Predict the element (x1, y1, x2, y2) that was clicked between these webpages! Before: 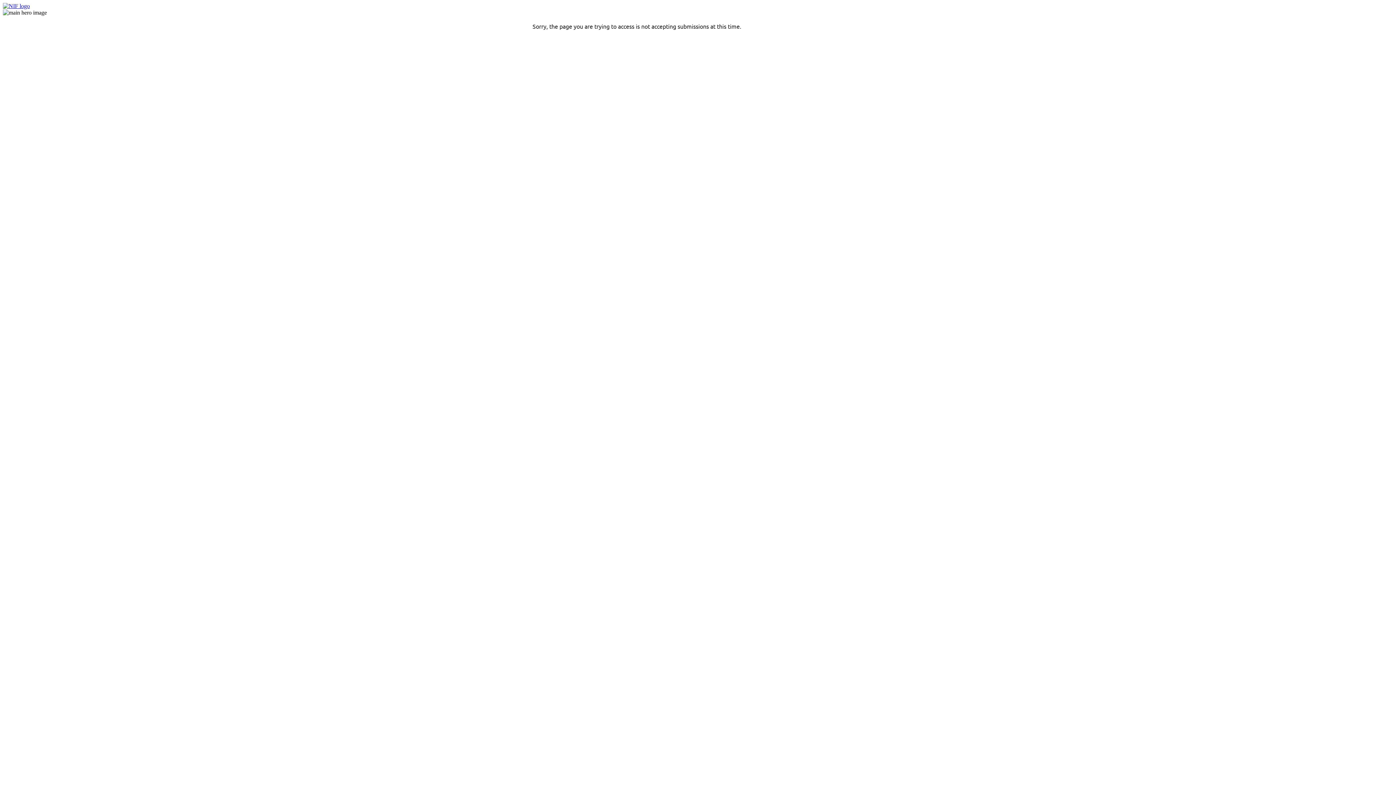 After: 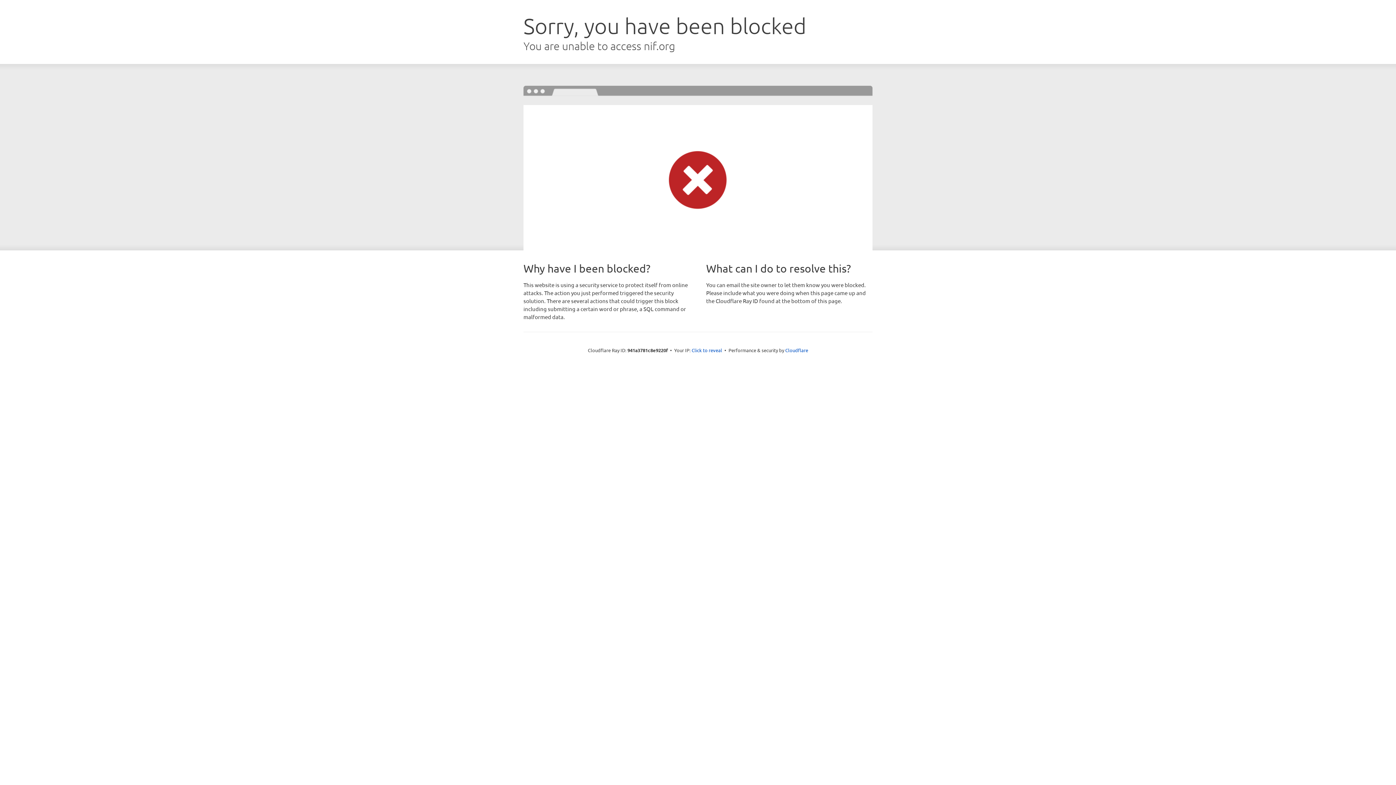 Action: bbox: (2, 2, 29, 9)